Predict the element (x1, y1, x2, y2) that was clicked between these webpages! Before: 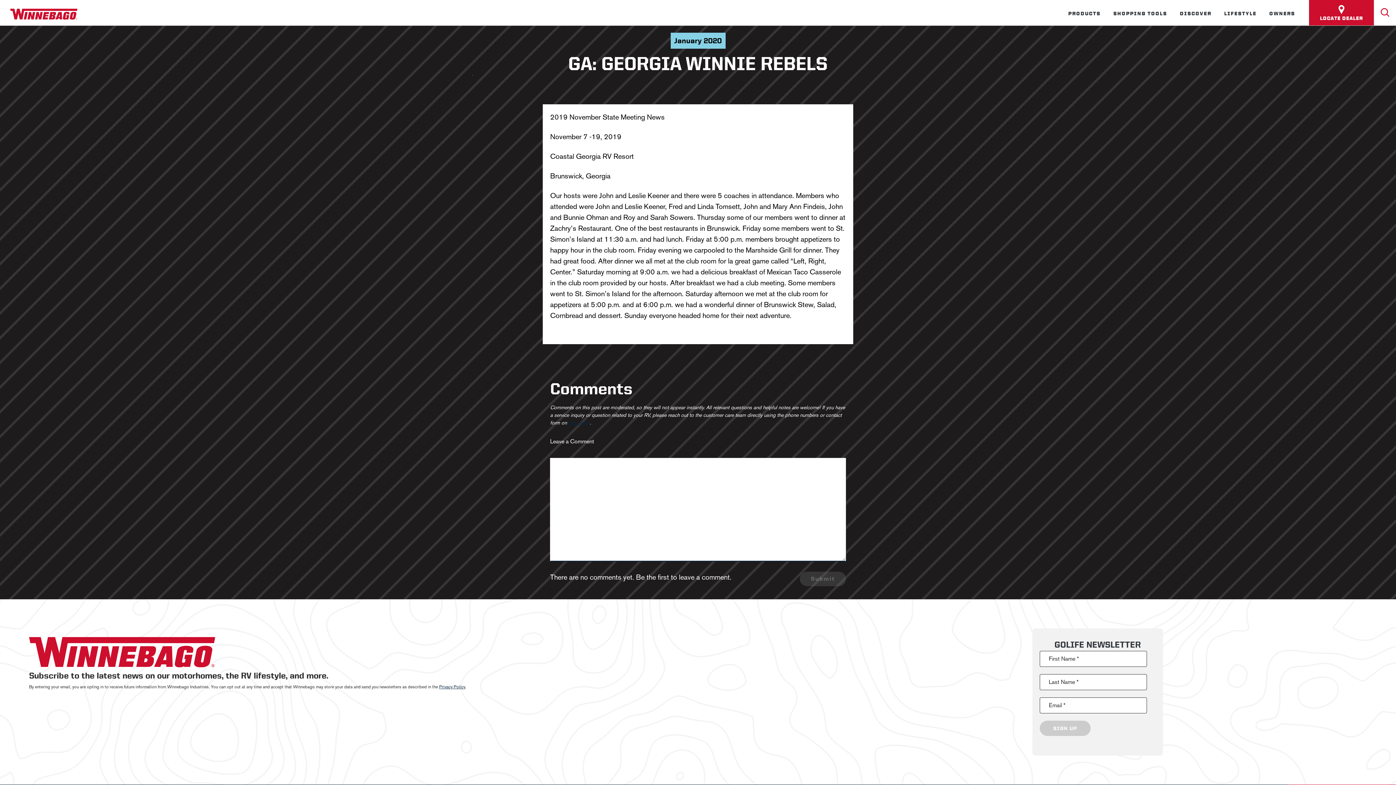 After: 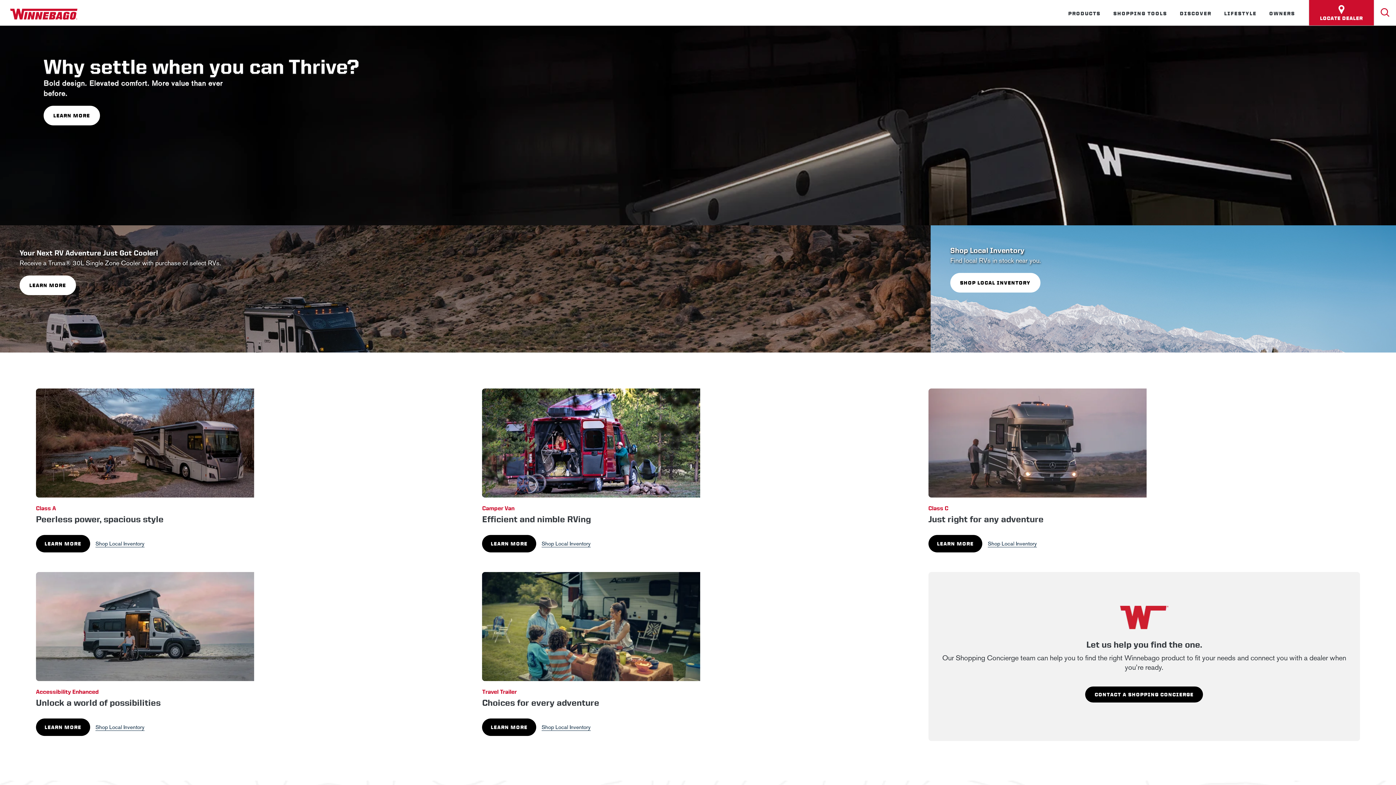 Action: bbox: (7, 7, 80, 18)